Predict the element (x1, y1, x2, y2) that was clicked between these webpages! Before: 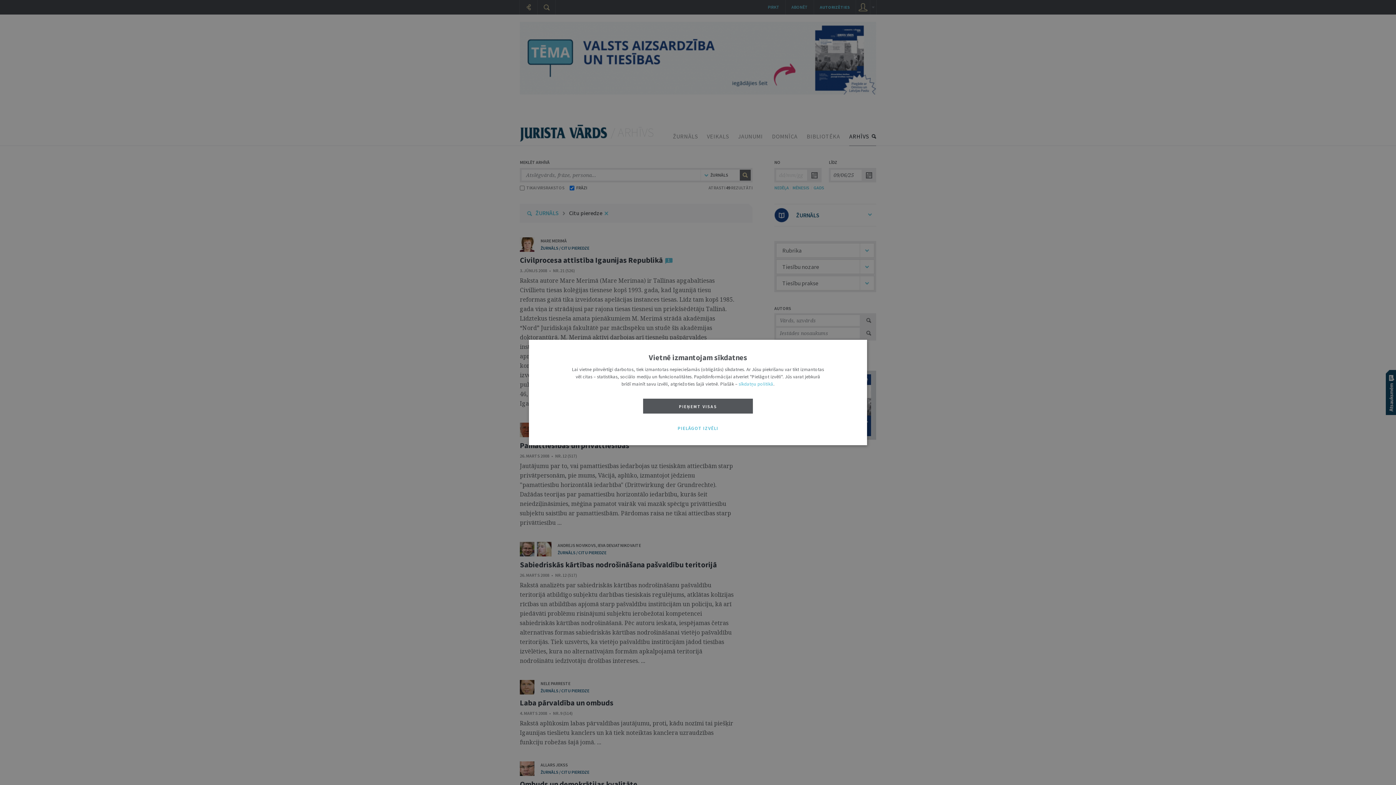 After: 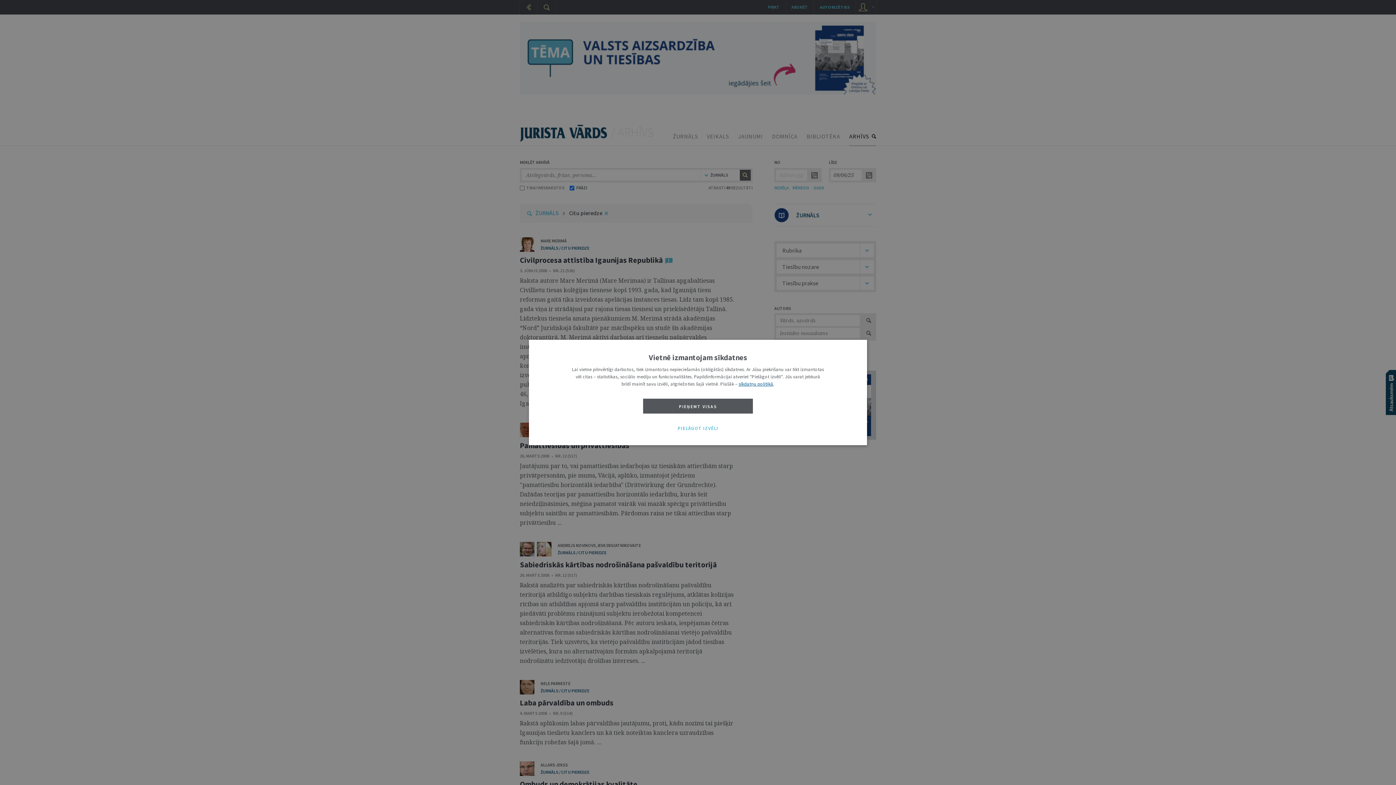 Action: label: sīkdatņu politikā bbox: (738, 381, 773, 387)